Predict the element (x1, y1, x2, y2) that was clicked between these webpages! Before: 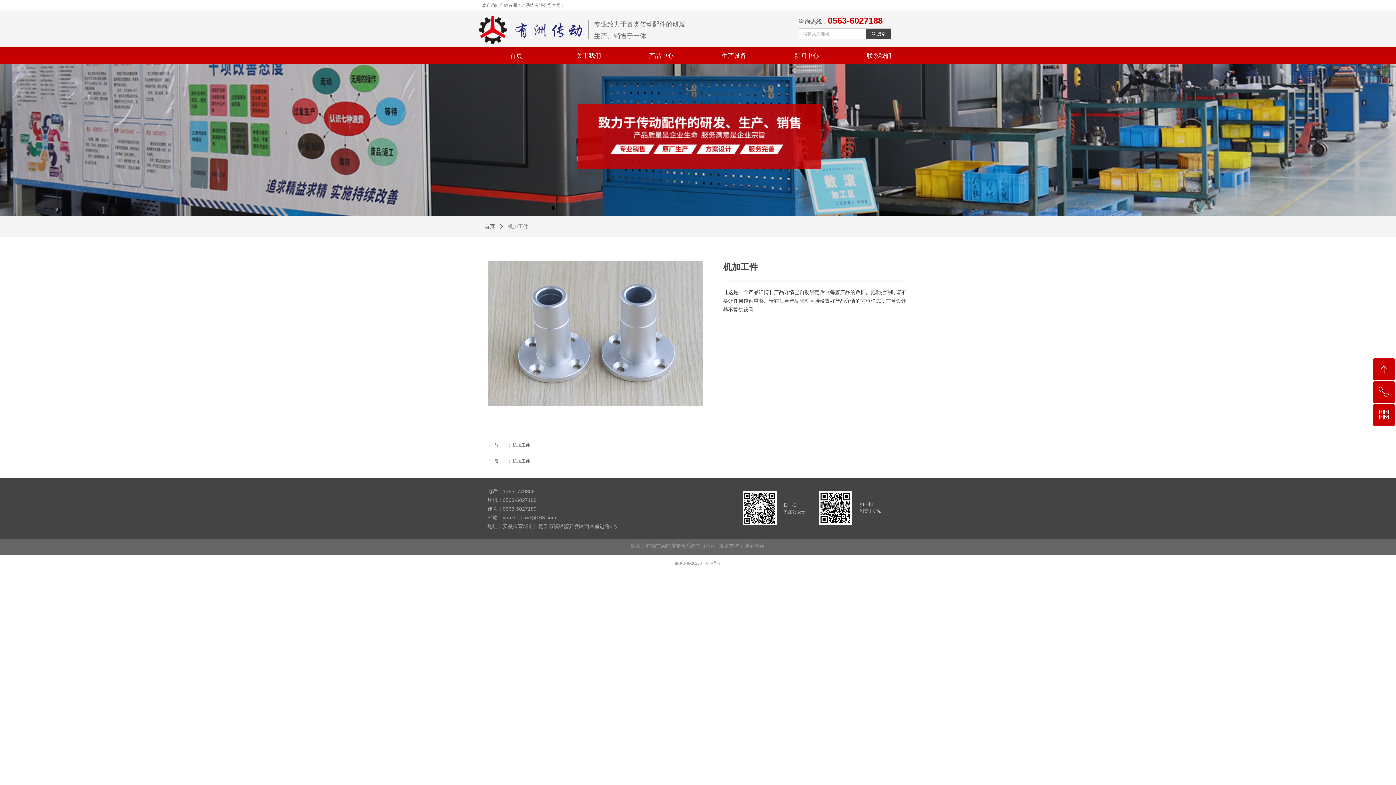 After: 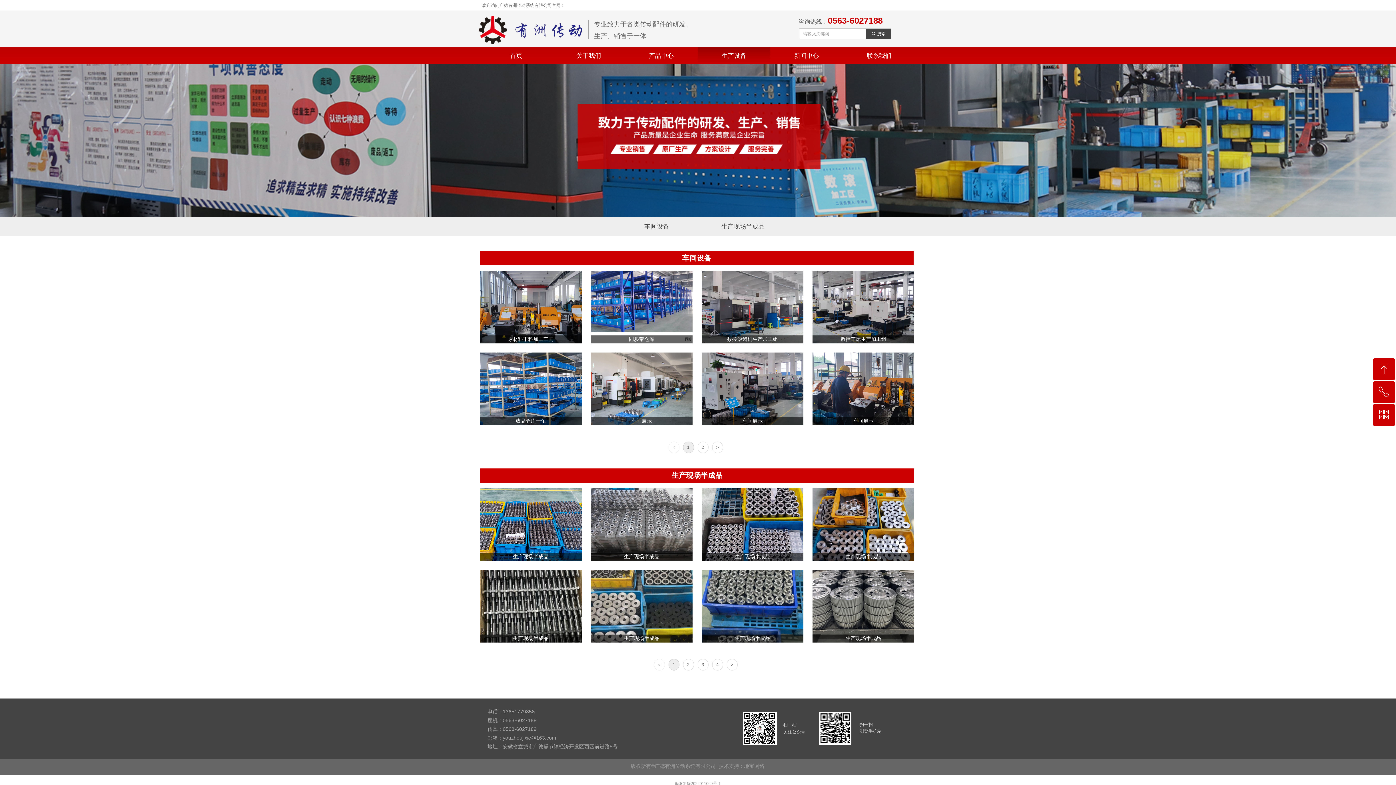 Action: bbox: (703, 47, 764, 64) label: 生产设备